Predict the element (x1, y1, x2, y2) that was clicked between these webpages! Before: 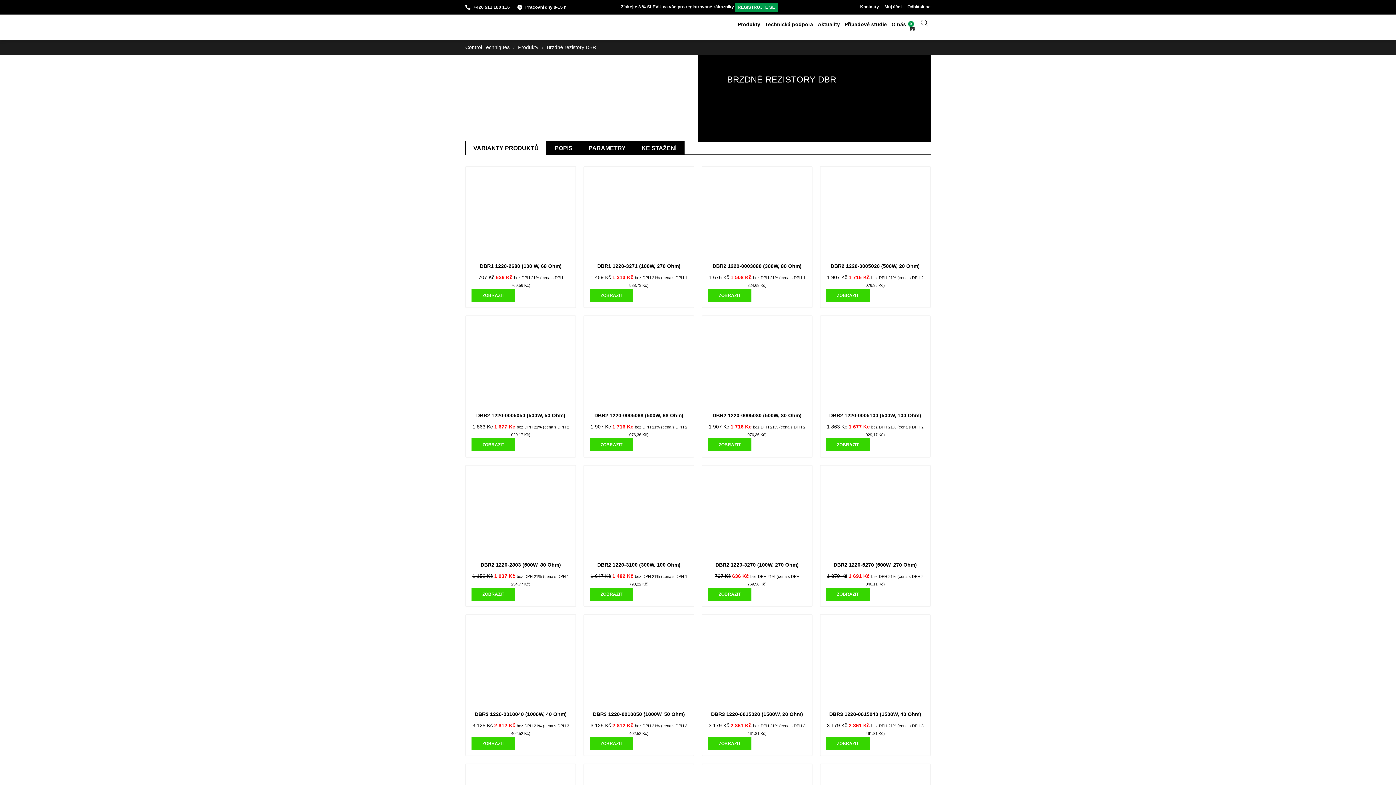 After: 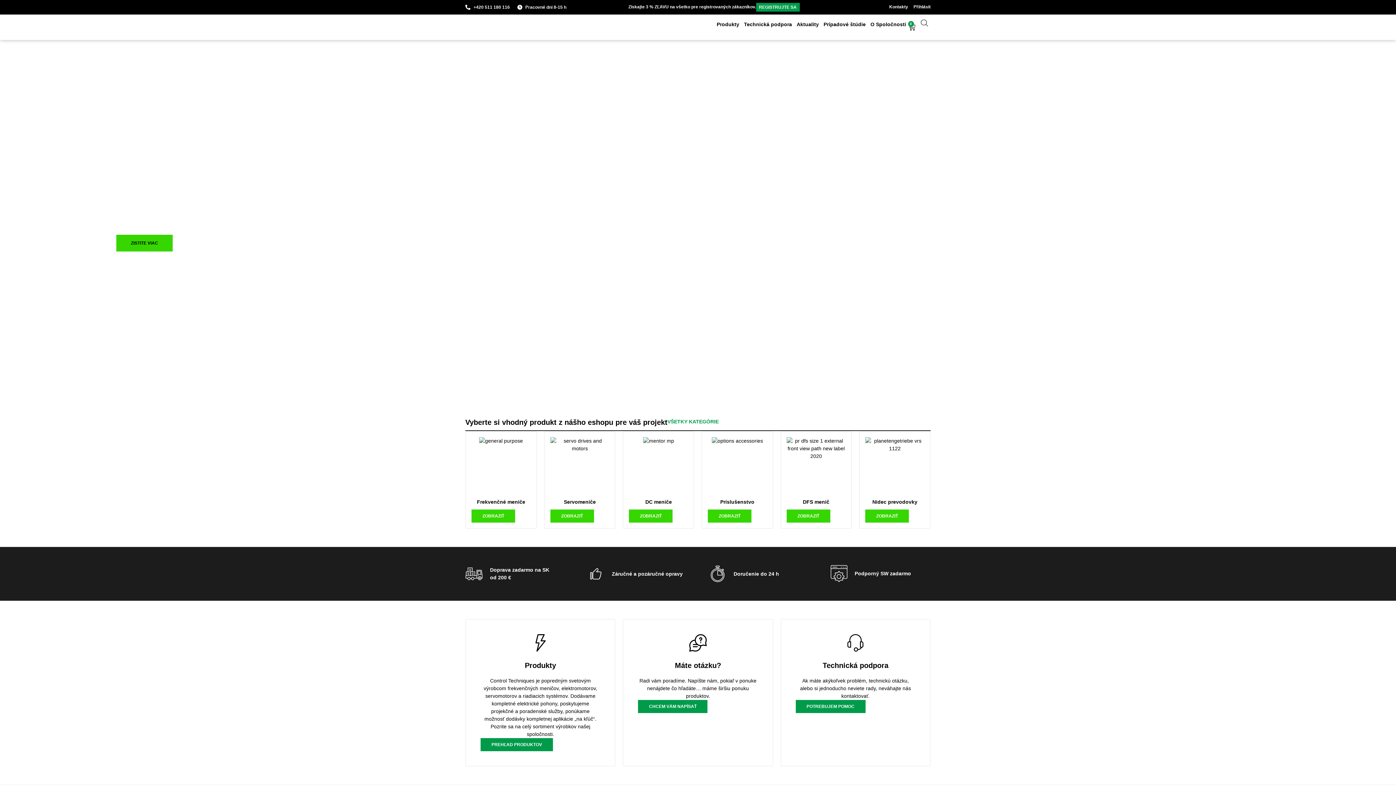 Action: bbox: (842, 3, 849, 11)